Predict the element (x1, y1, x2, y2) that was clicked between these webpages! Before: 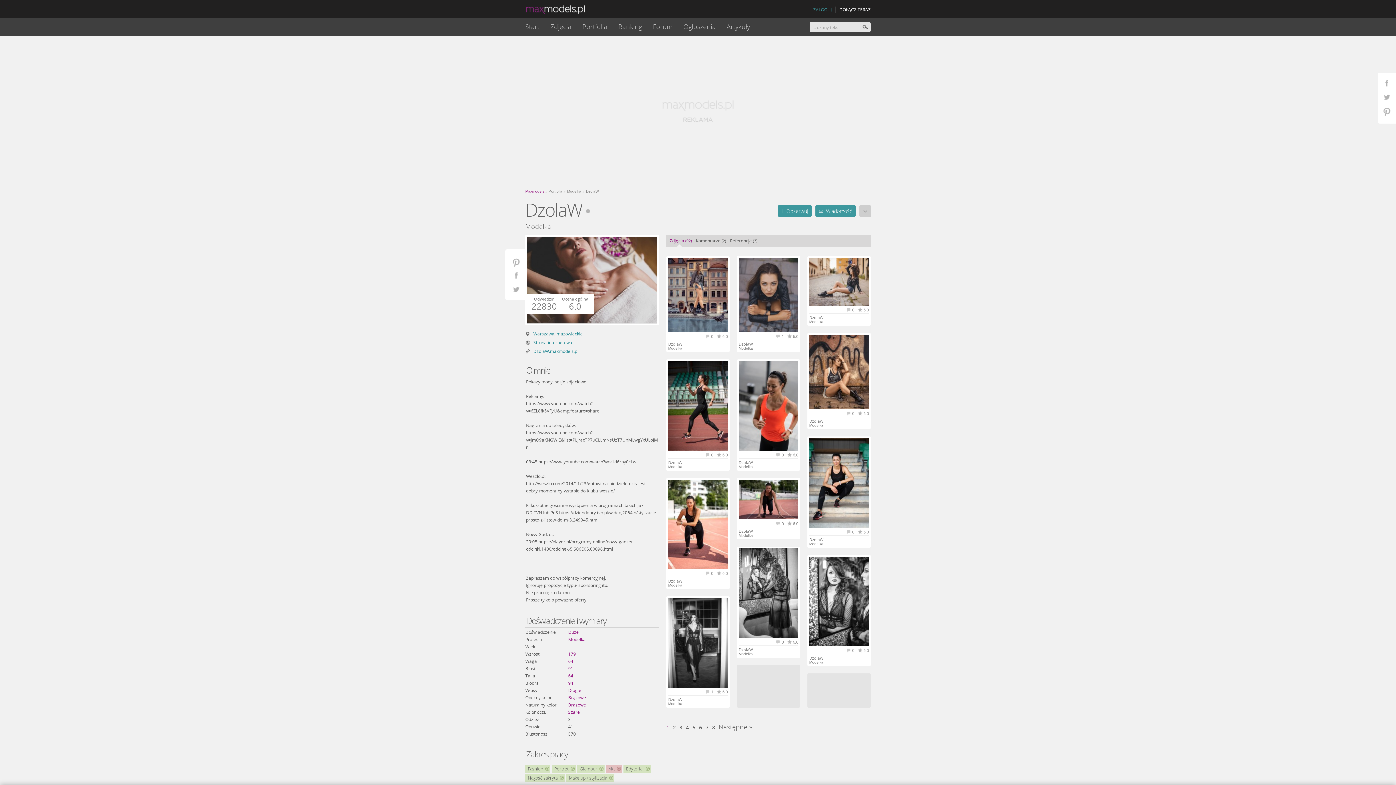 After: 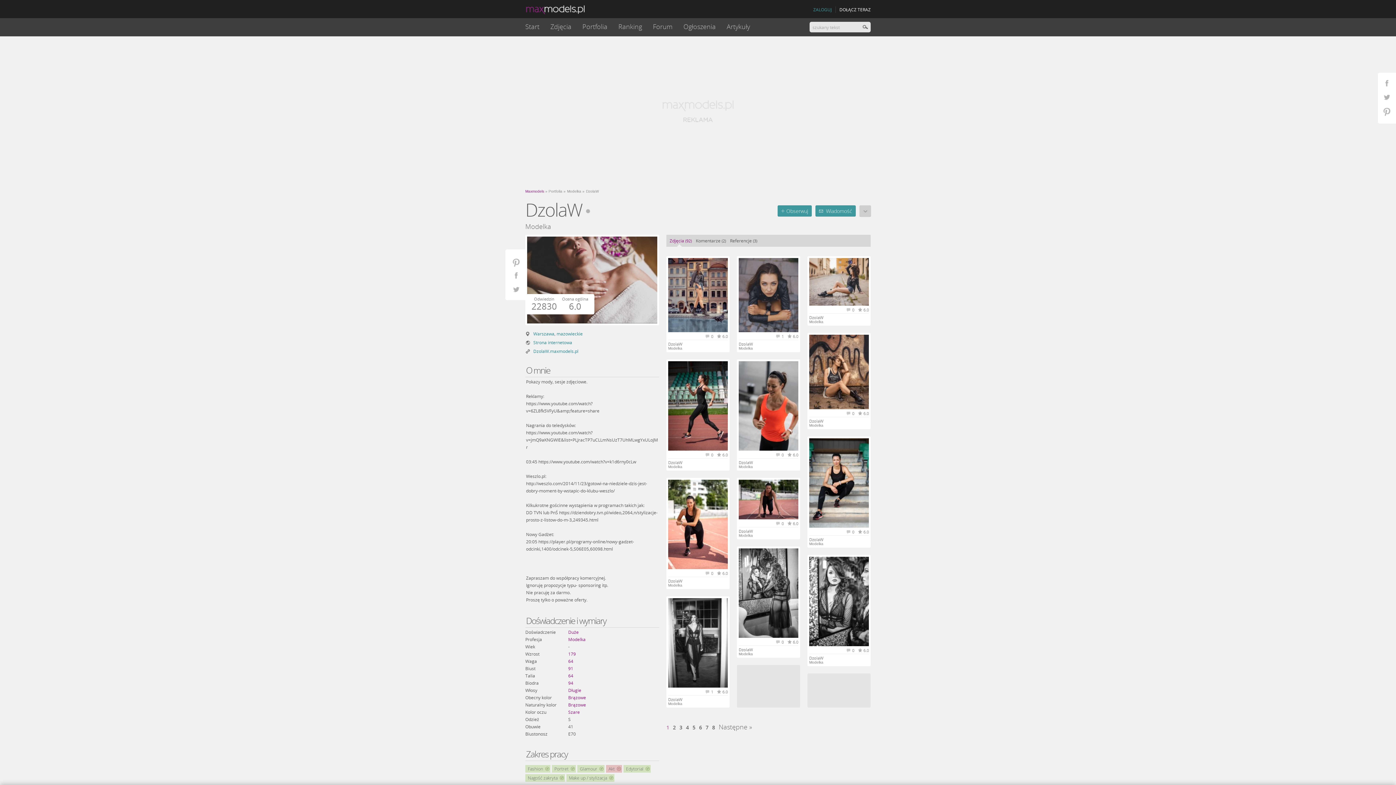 Action: bbox: (809, 655, 823, 661) label: DzolaW